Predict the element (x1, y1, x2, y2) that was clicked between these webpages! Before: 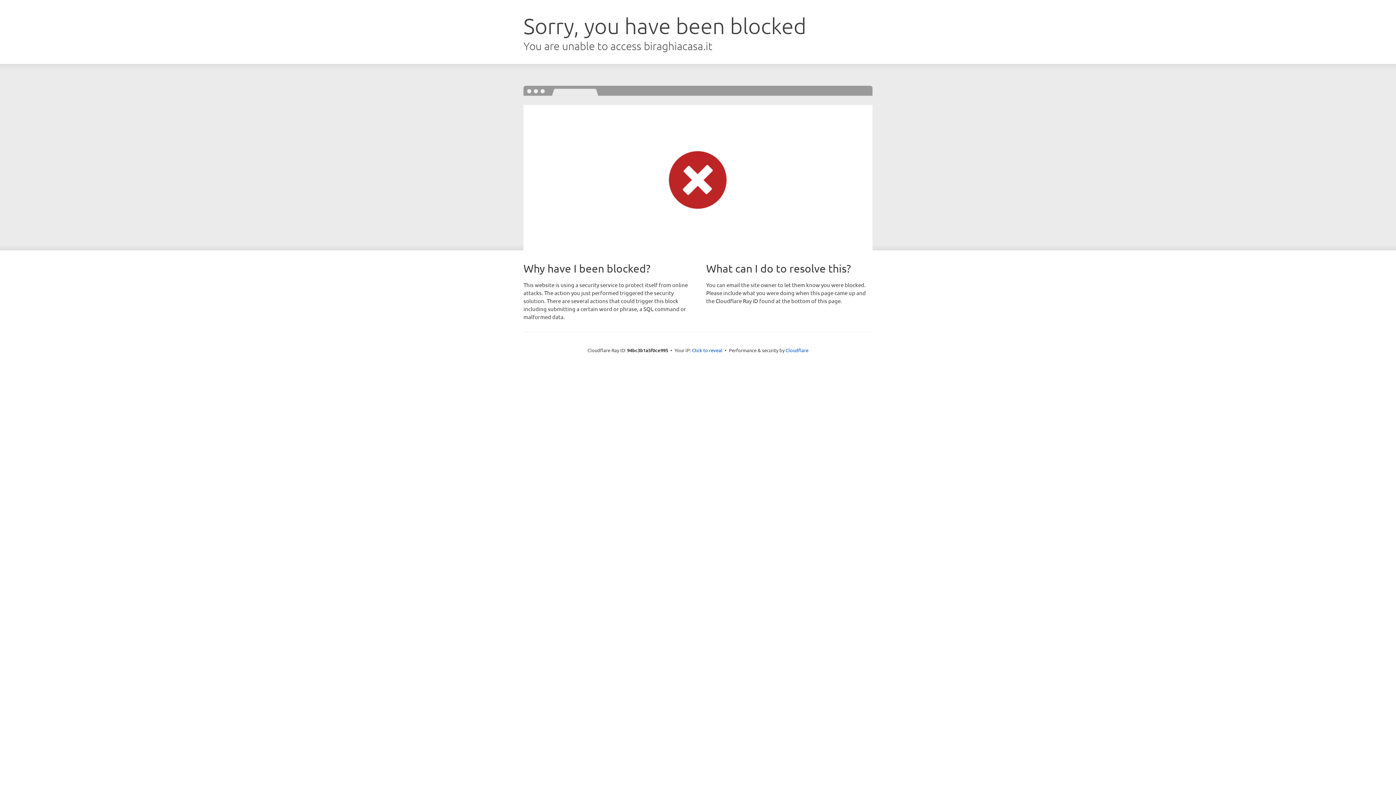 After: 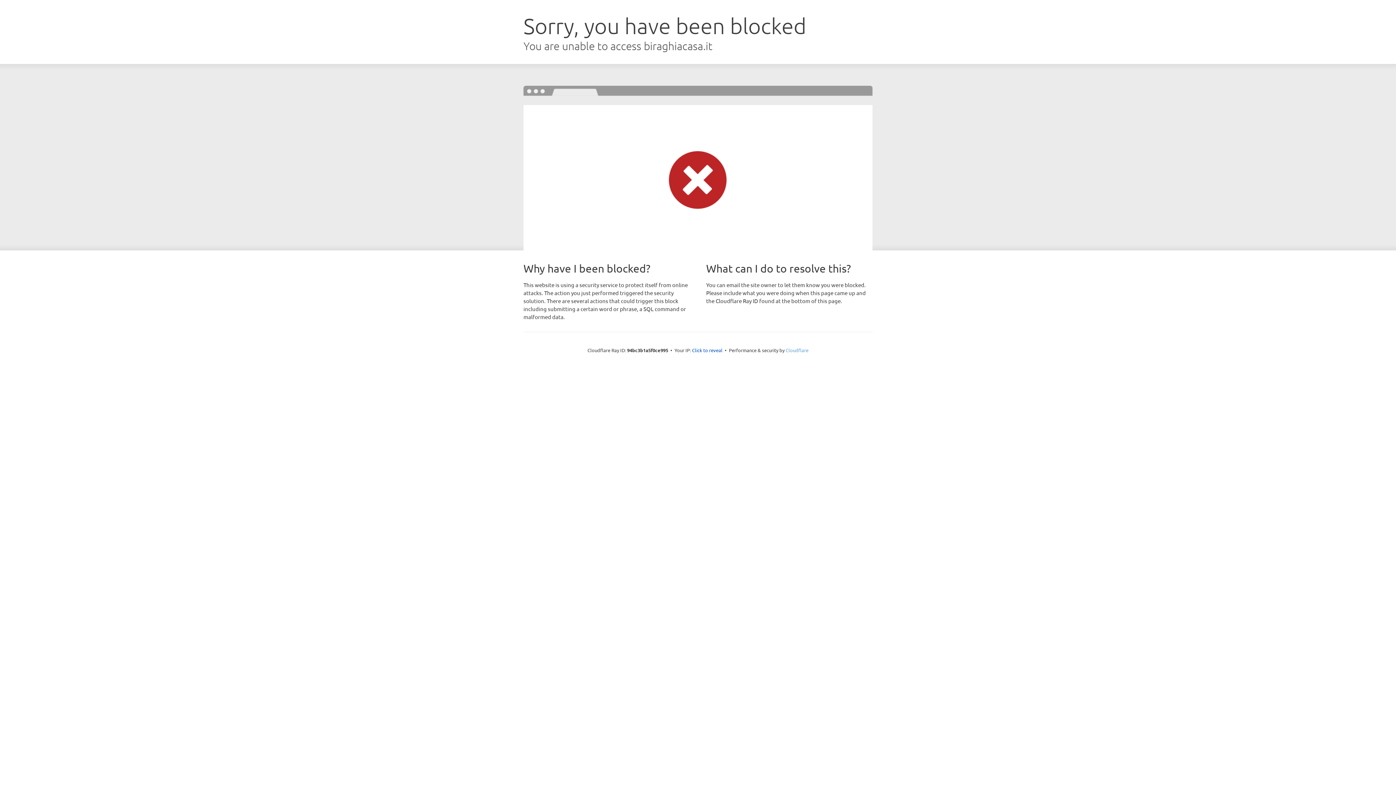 Action: bbox: (785, 347, 808, 353) label: Cloudflare